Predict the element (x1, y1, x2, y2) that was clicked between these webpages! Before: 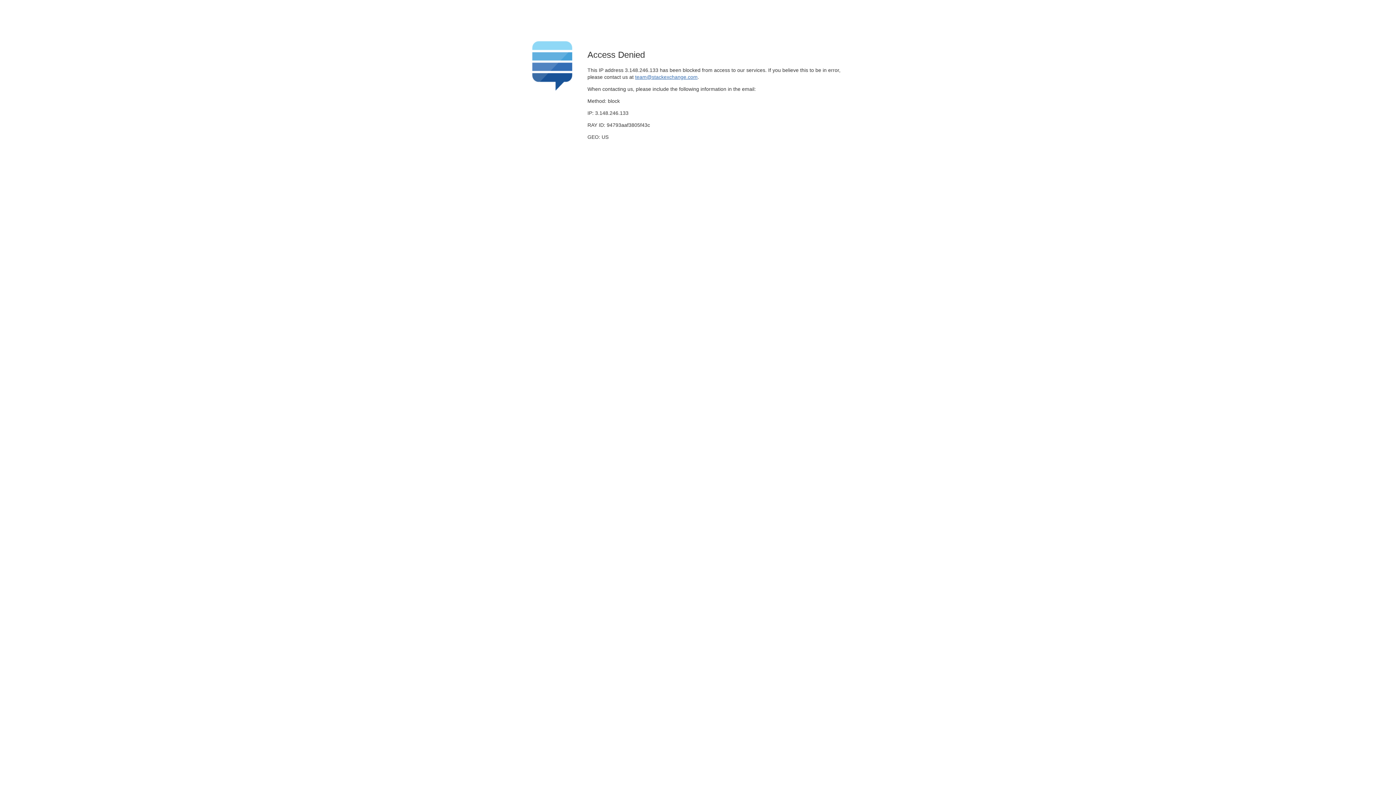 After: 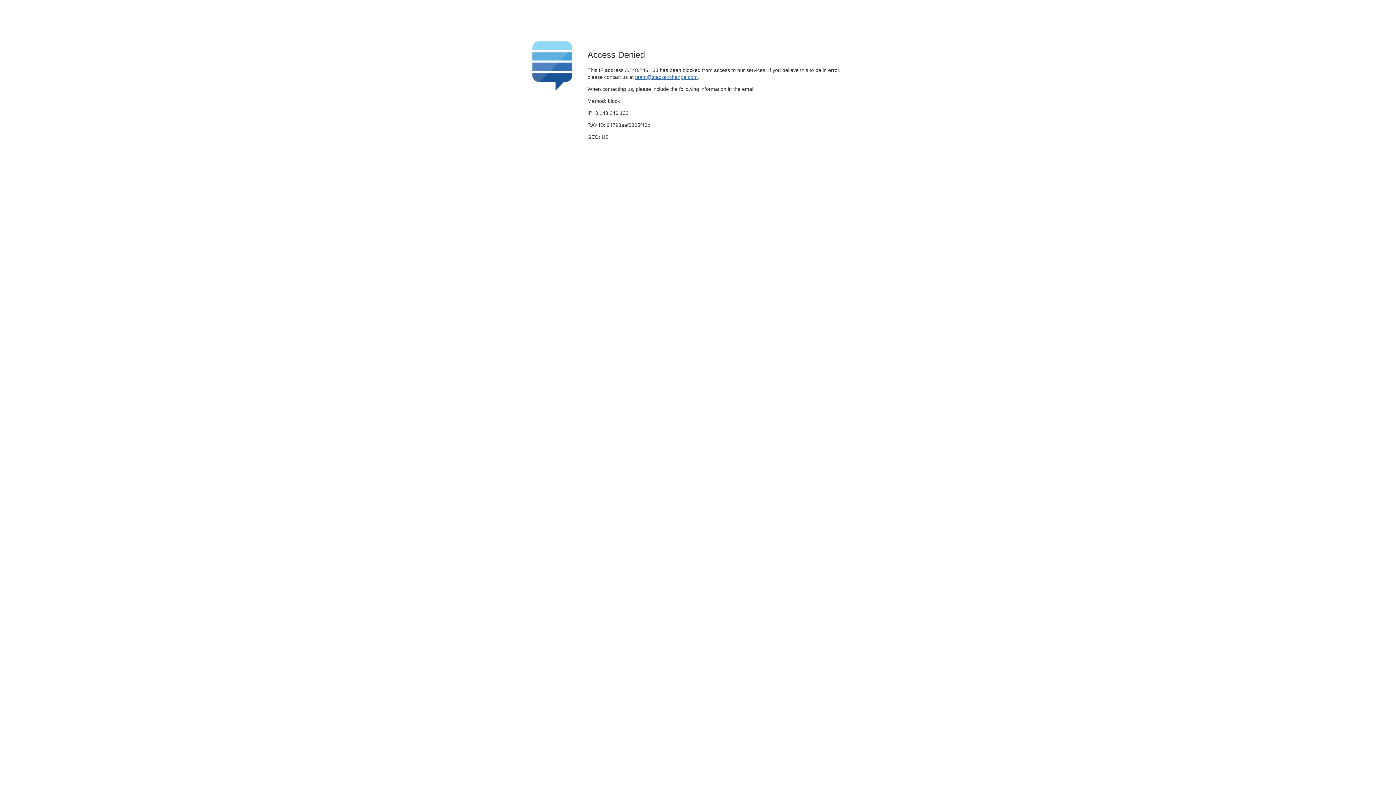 Action: bbox: (635, 74, 697, 79) label: team@stackexchange.com